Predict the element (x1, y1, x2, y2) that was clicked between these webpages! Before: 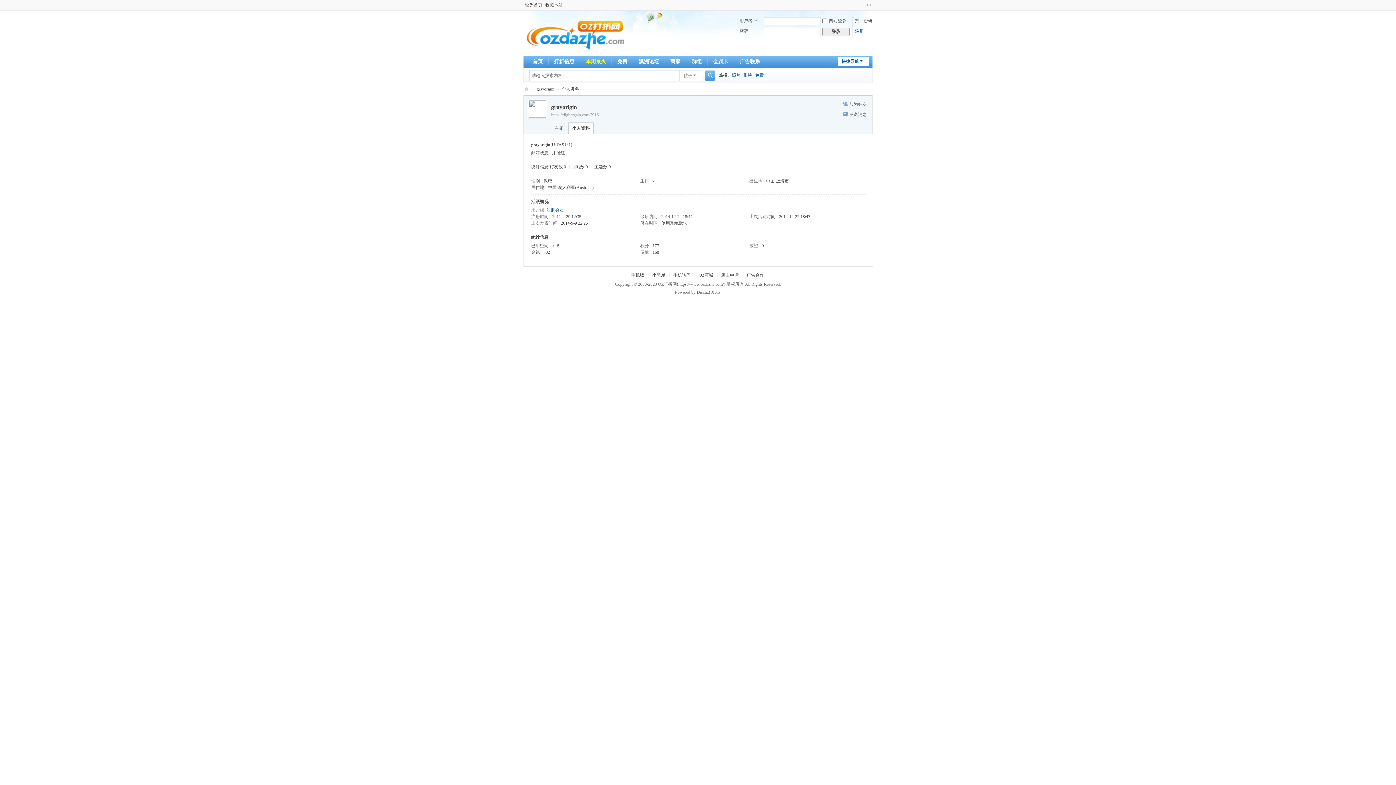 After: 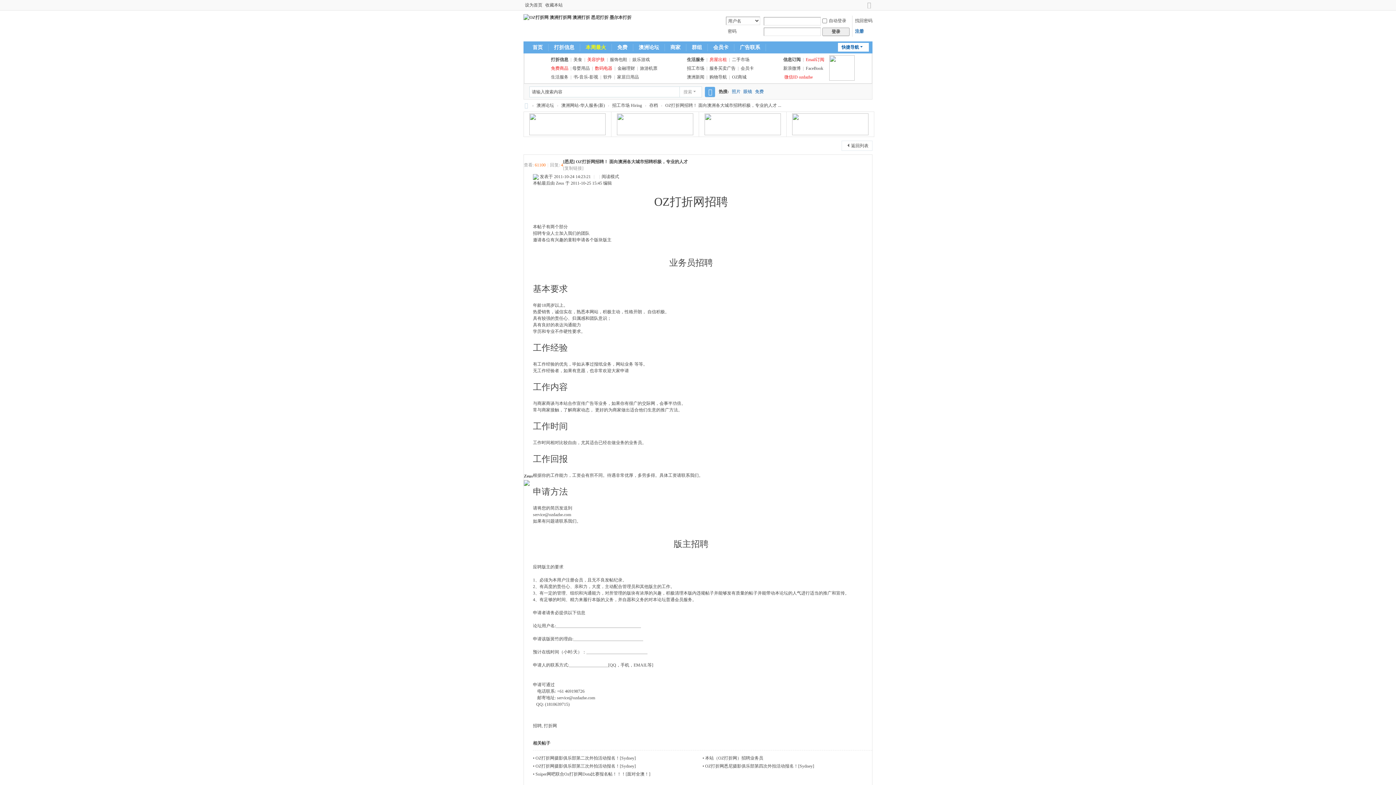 Action: bbox: (721, 272, 738, 277) label: 版主申请